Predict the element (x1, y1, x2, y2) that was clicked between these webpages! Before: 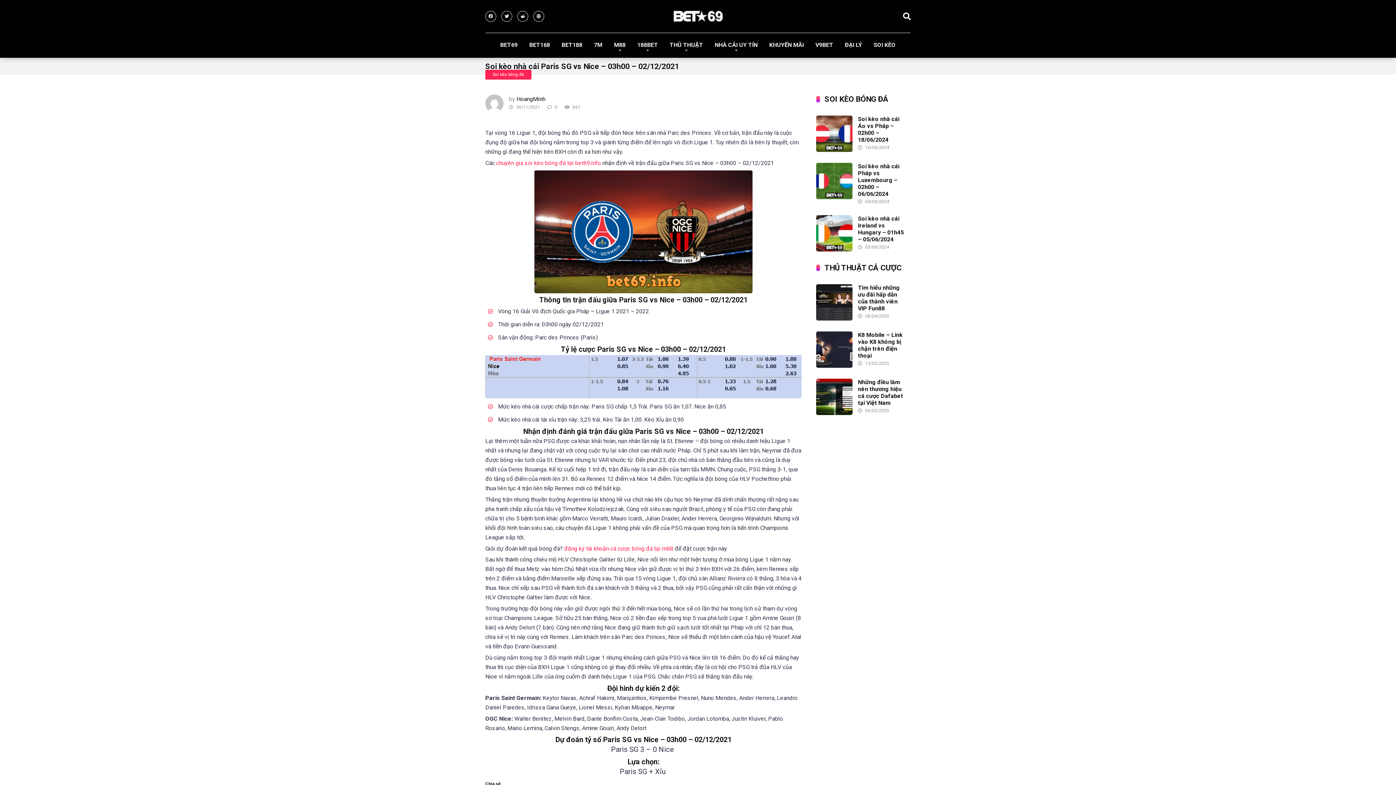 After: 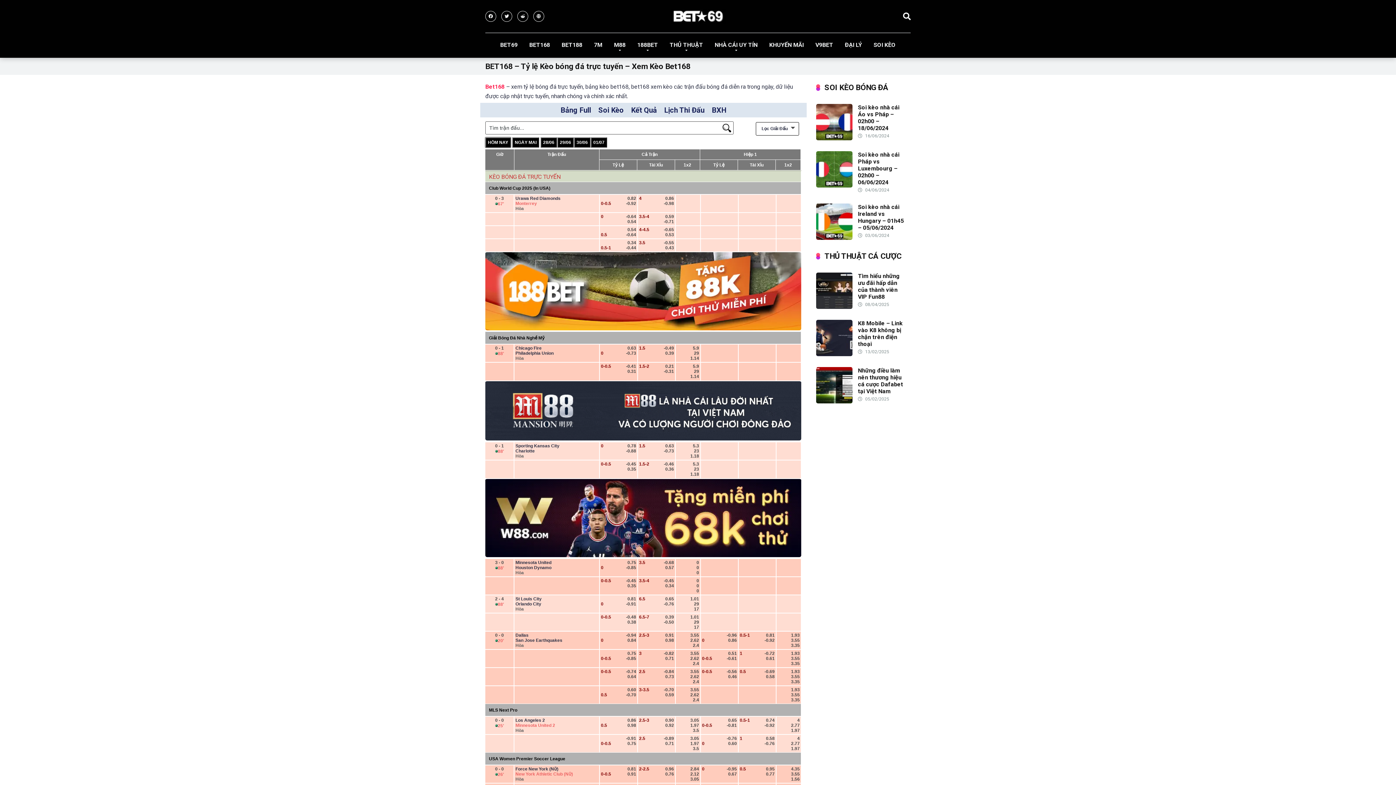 Action: bbox: (523, 33, 556, 57) label: BET168